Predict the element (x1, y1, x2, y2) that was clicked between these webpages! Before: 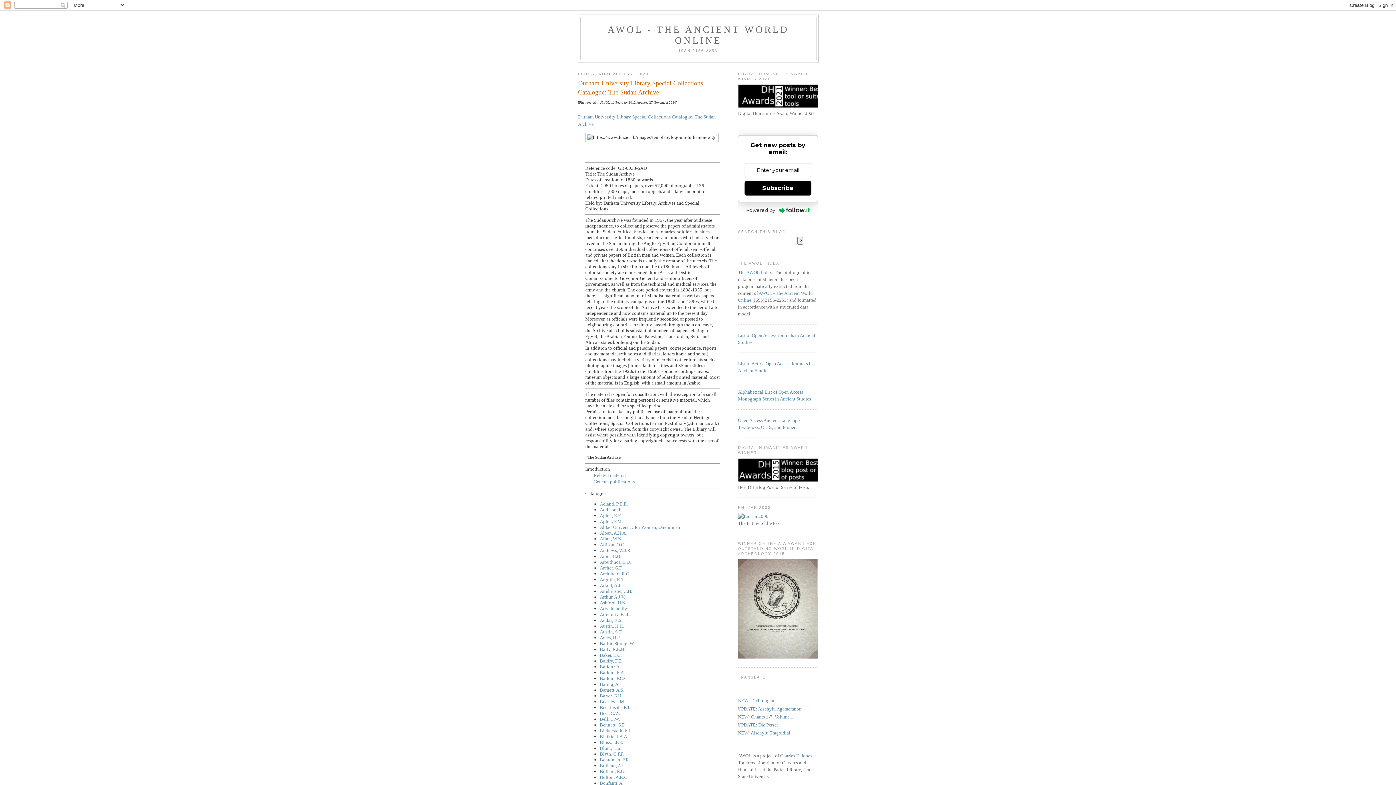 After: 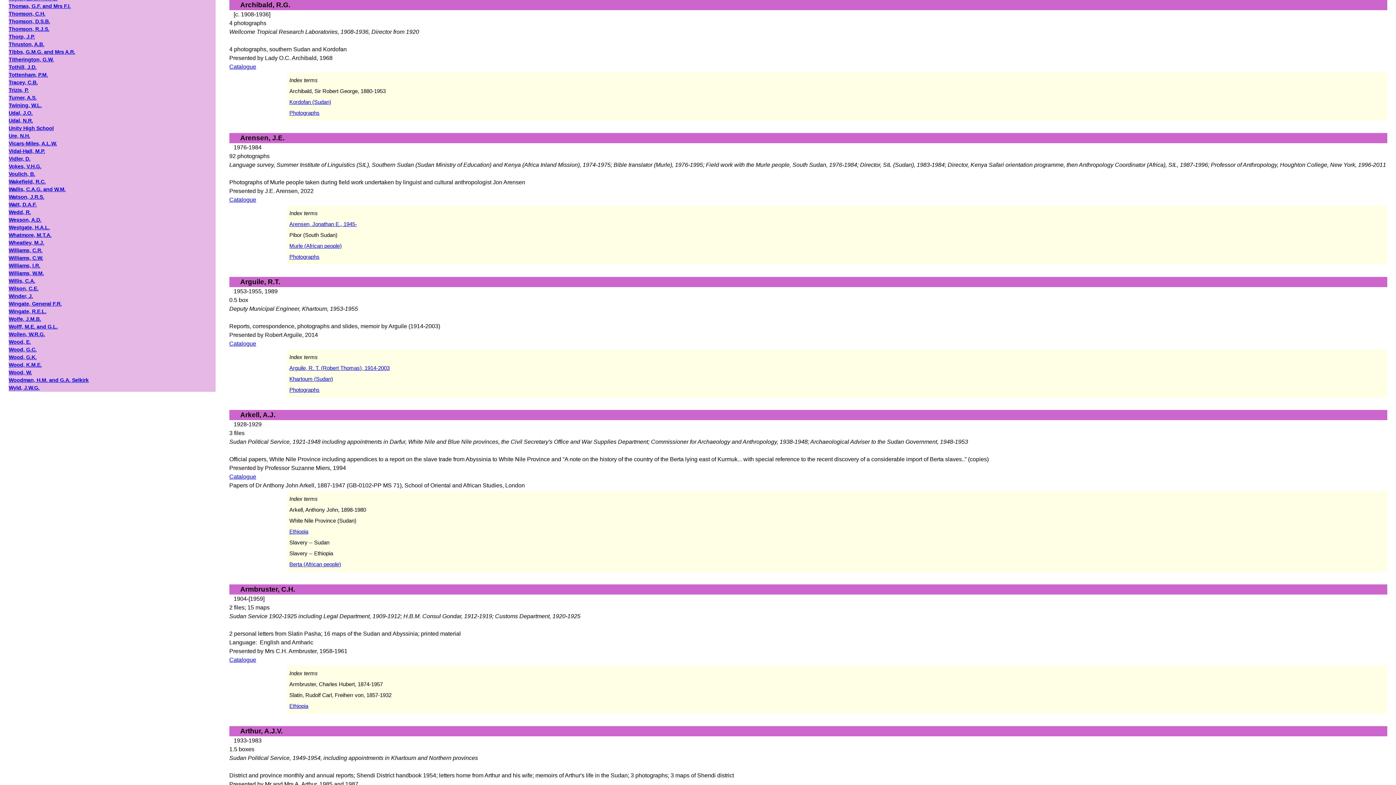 Action: label: Archibald, R.G. bbox: (600, 571, 630, 576)